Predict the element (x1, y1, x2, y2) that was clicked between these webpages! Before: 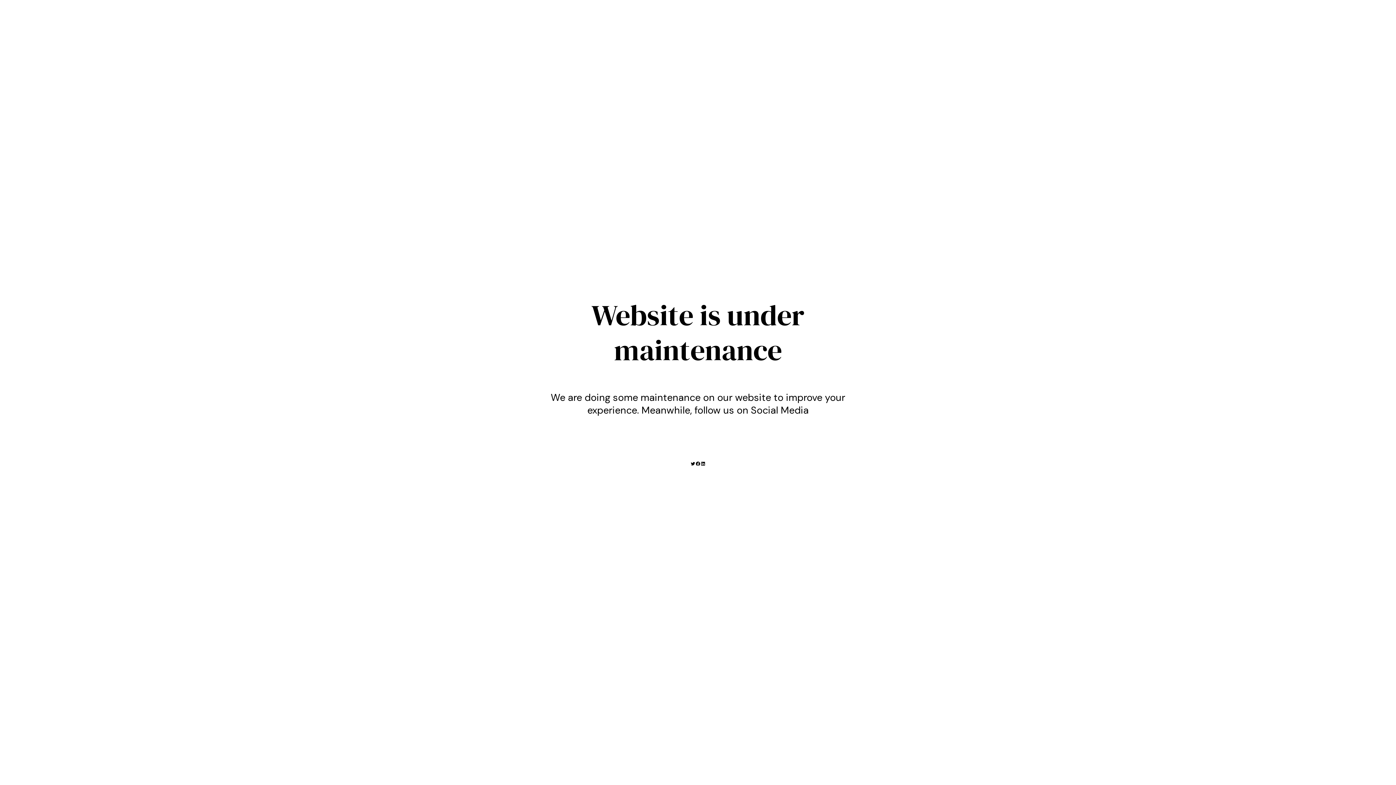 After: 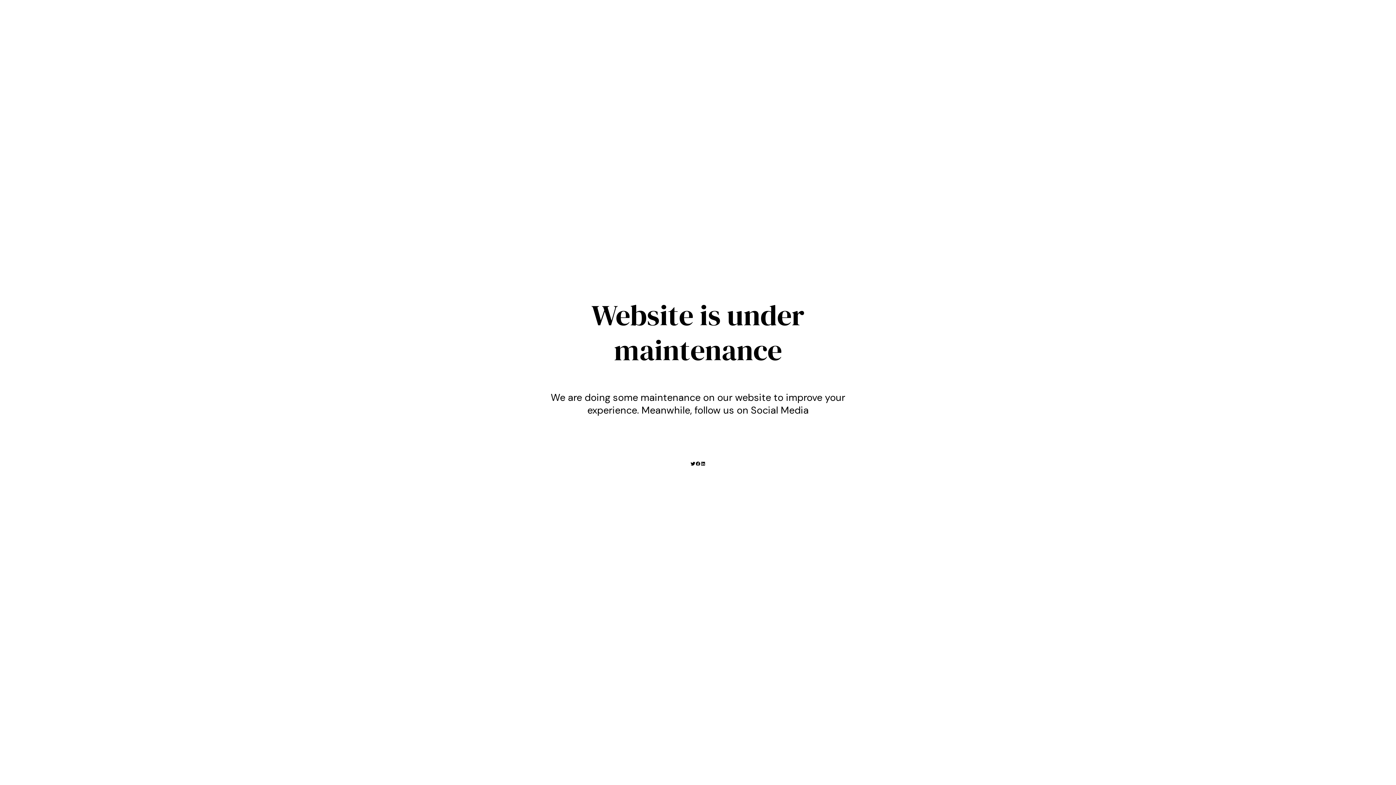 Action: label: Twitter bbox: (690, 461, 695, 466)